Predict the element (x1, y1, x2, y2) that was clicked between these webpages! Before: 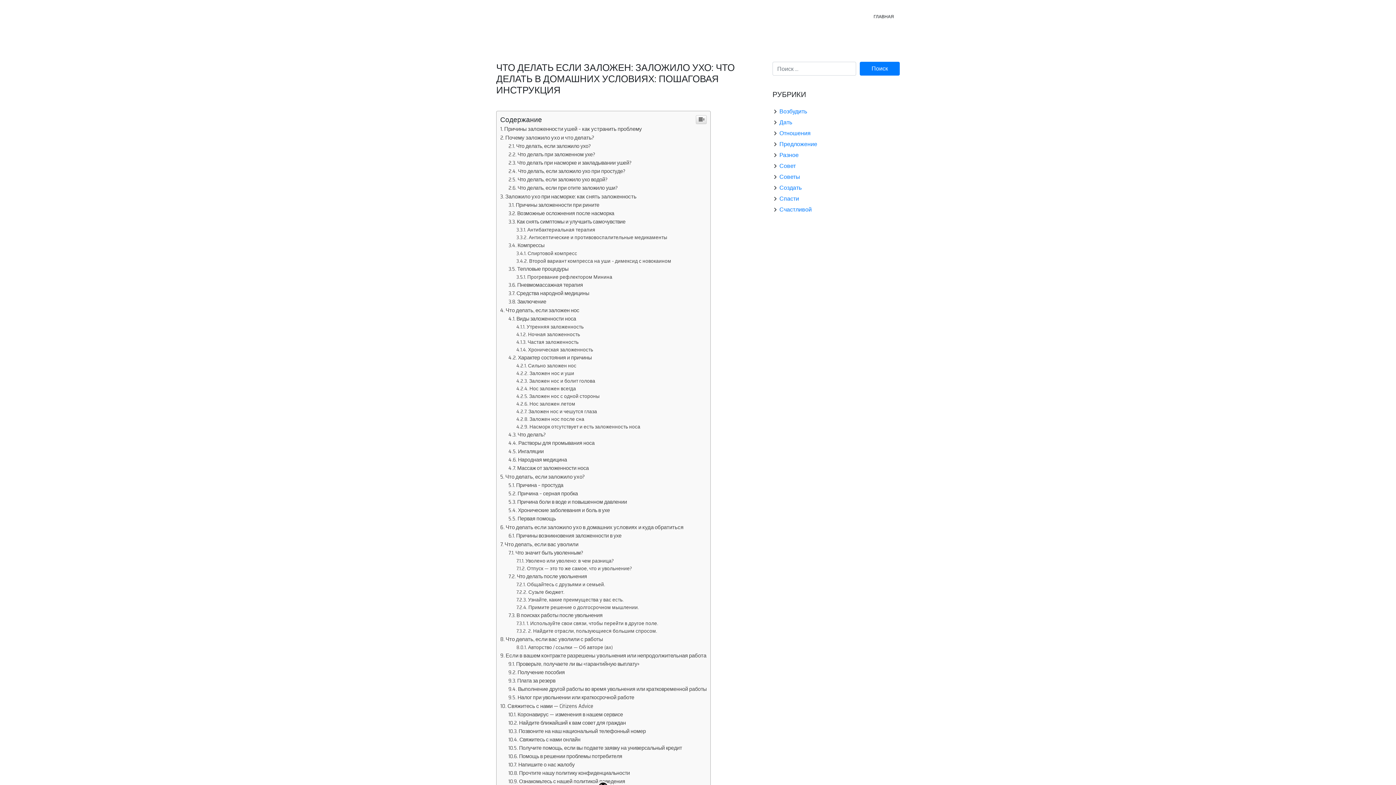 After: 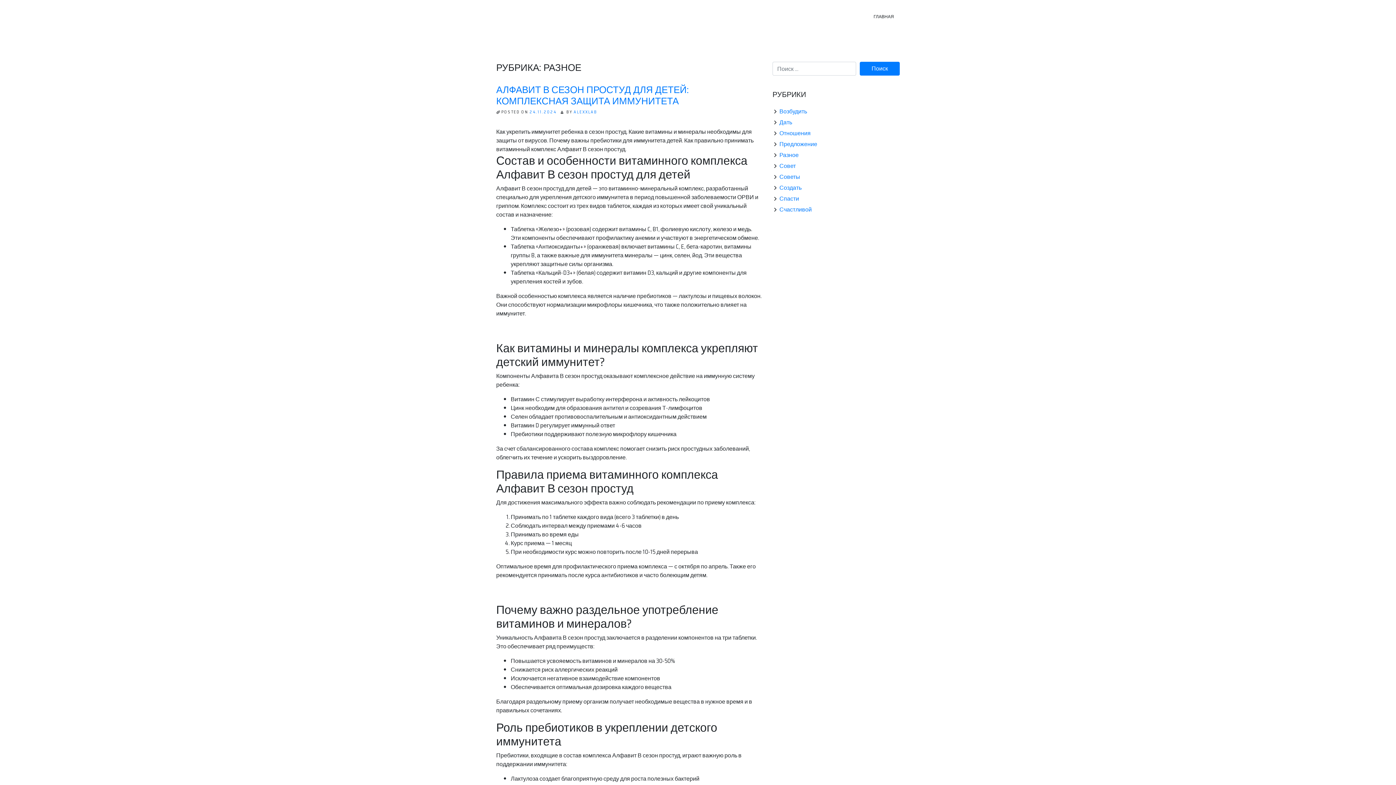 Action: bbox: (779, 150, 798, 159) label: Разное